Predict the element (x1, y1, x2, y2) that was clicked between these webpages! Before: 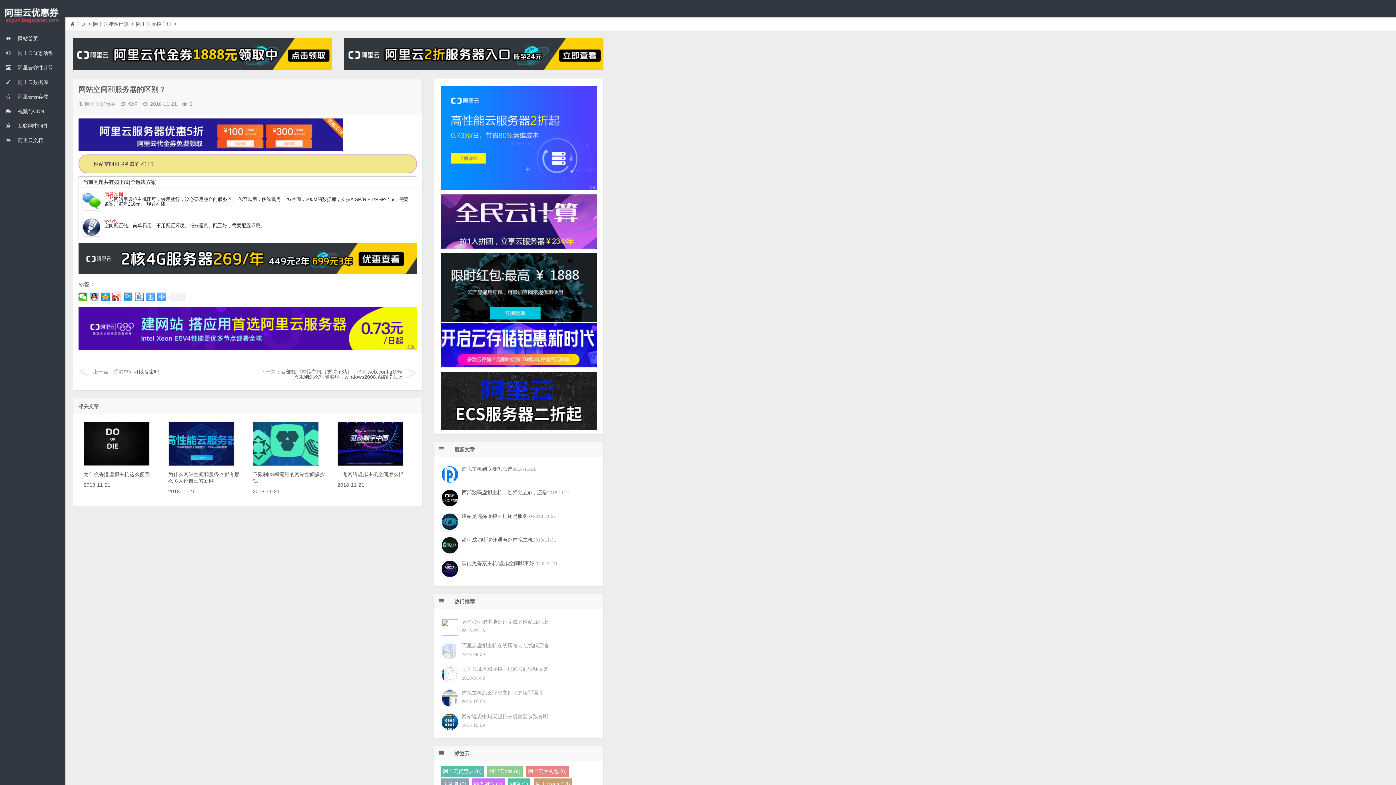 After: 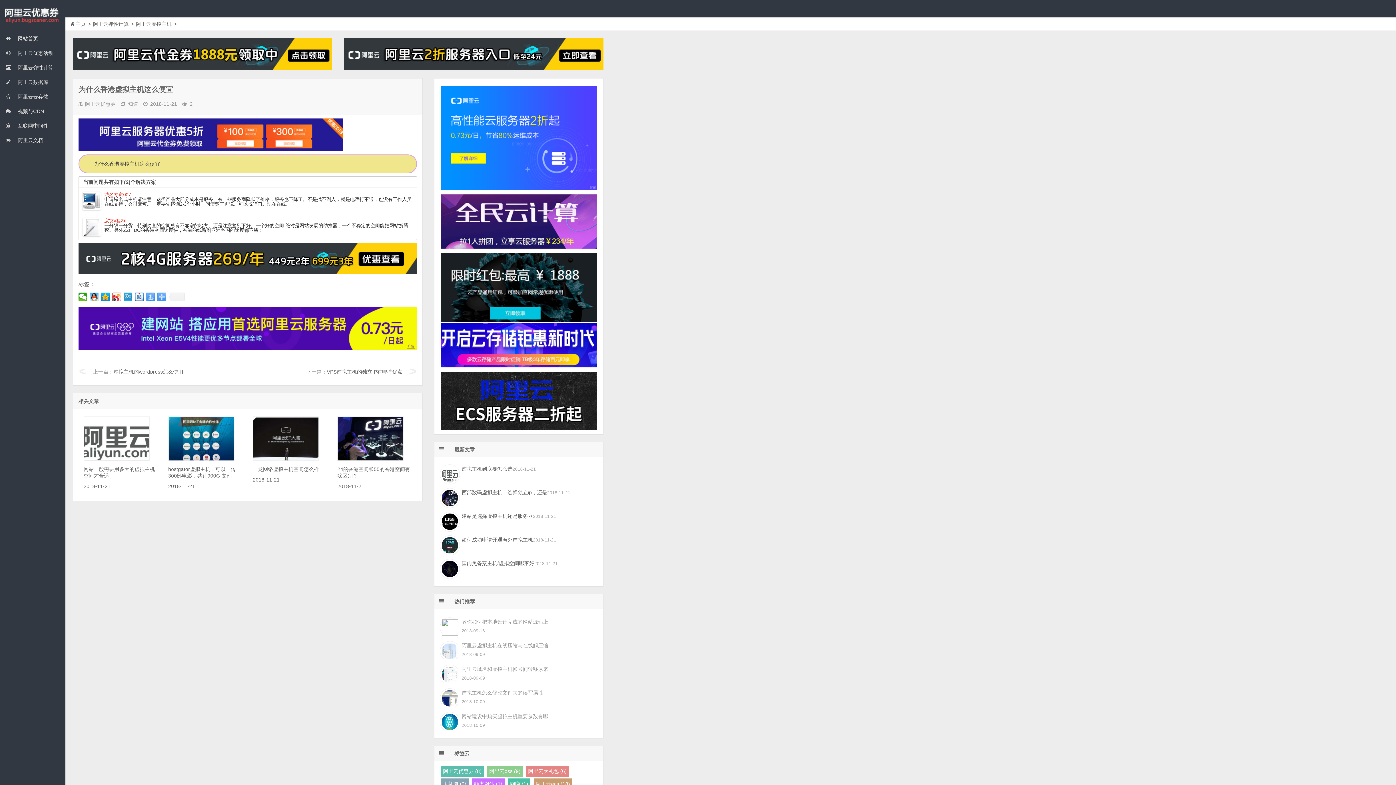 Action: label: 为什么香港虚拟主机这么便宜 bbox: (83, 471, 149, 477)